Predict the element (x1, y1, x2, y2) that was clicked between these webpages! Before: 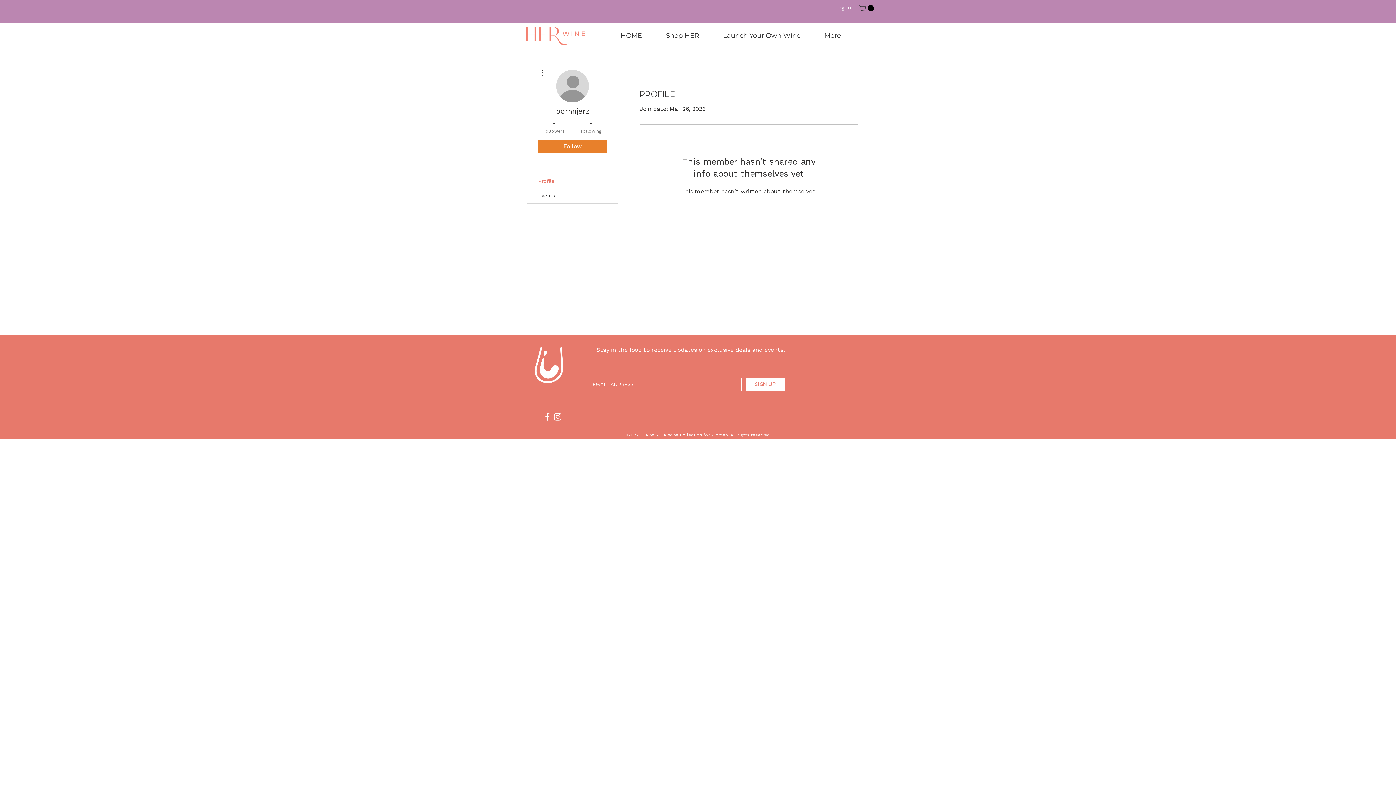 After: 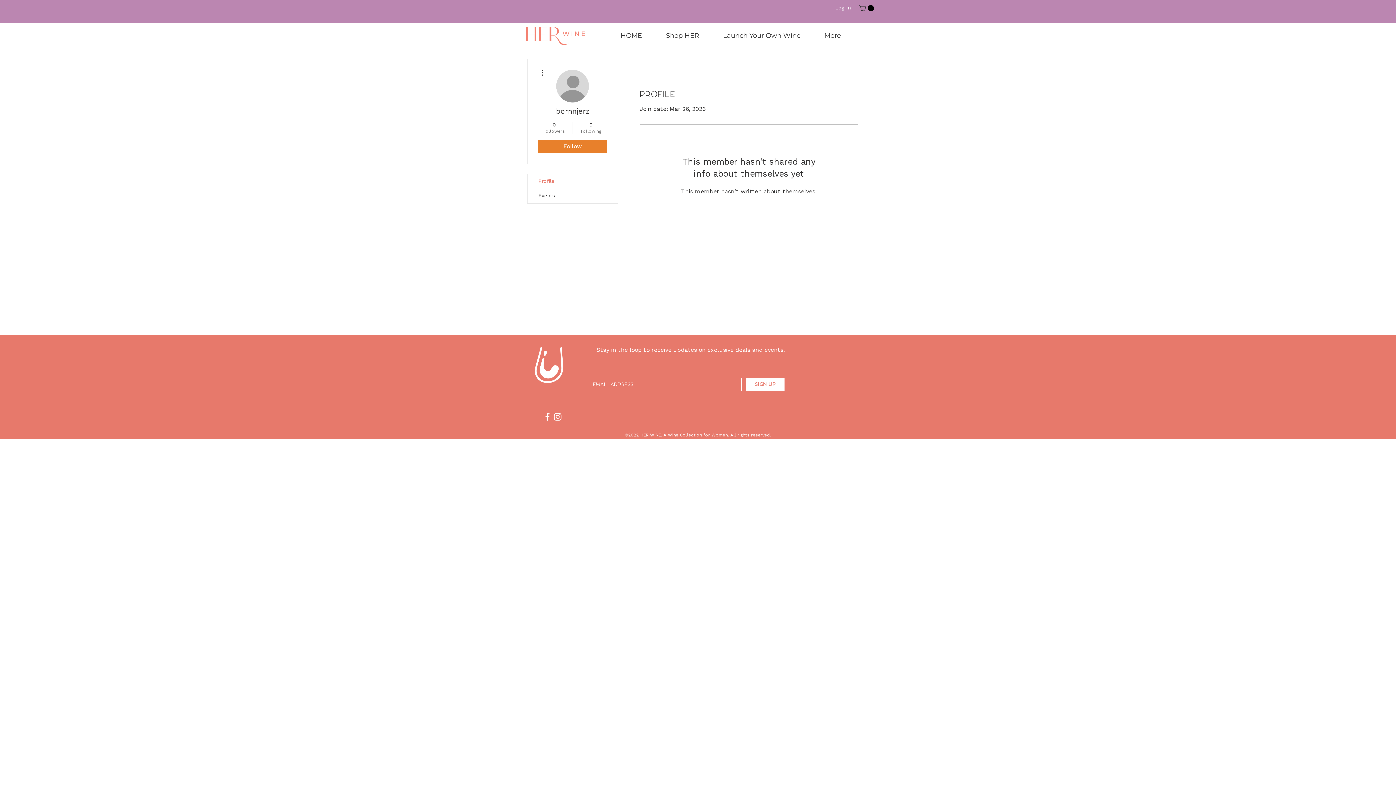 Action: label: White Facebook Icon bbox: (542, 412, 552, 422)